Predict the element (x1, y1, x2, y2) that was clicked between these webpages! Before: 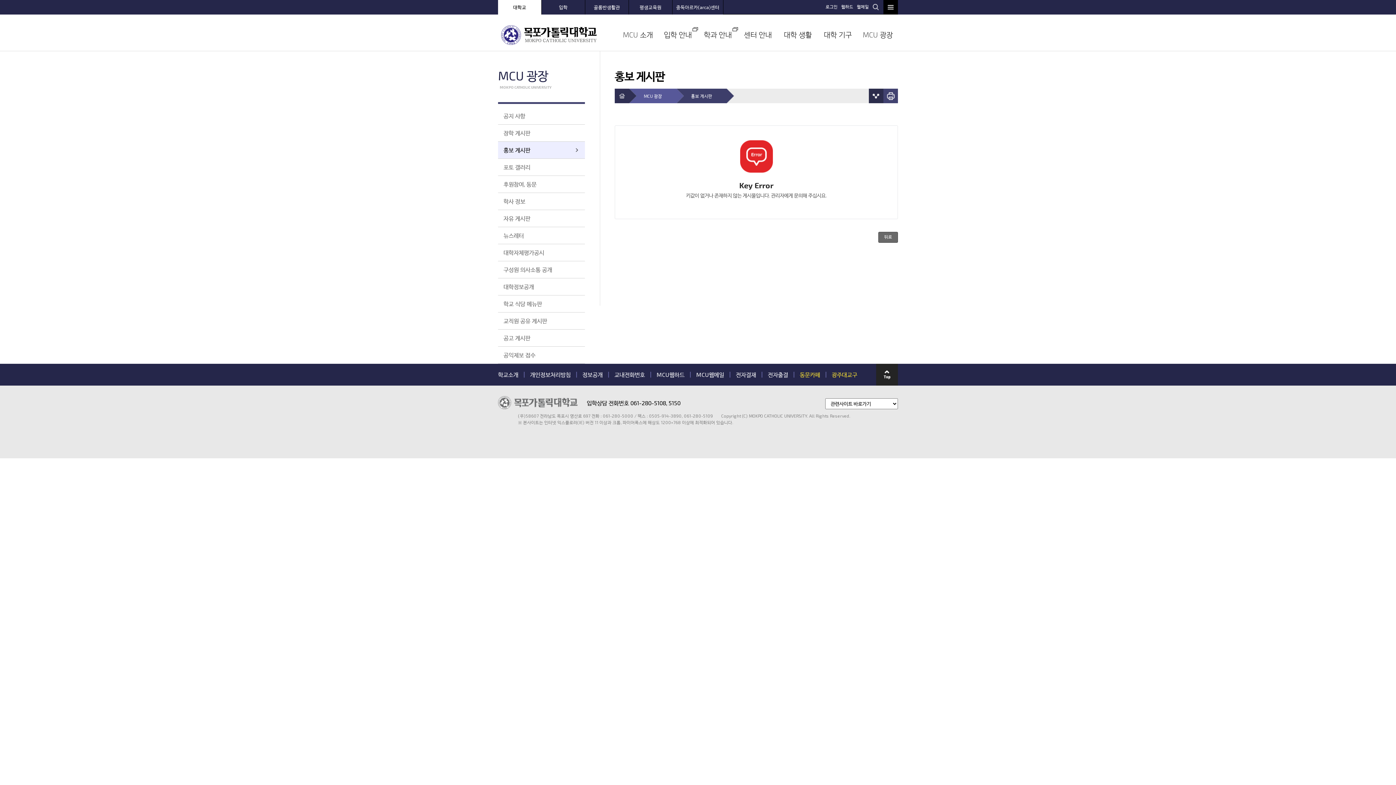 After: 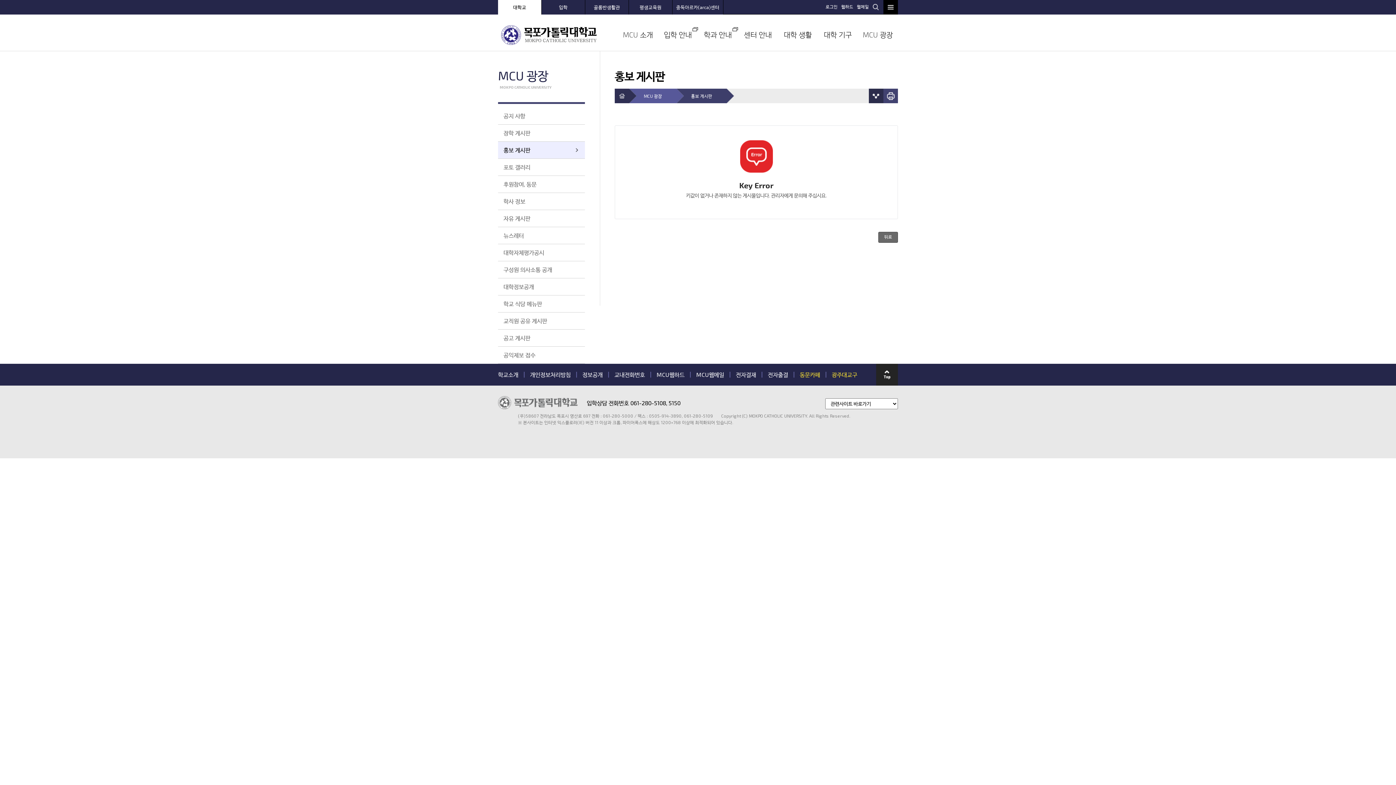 Action: bbox: (794, 372, 825, 377) label: 동문카페